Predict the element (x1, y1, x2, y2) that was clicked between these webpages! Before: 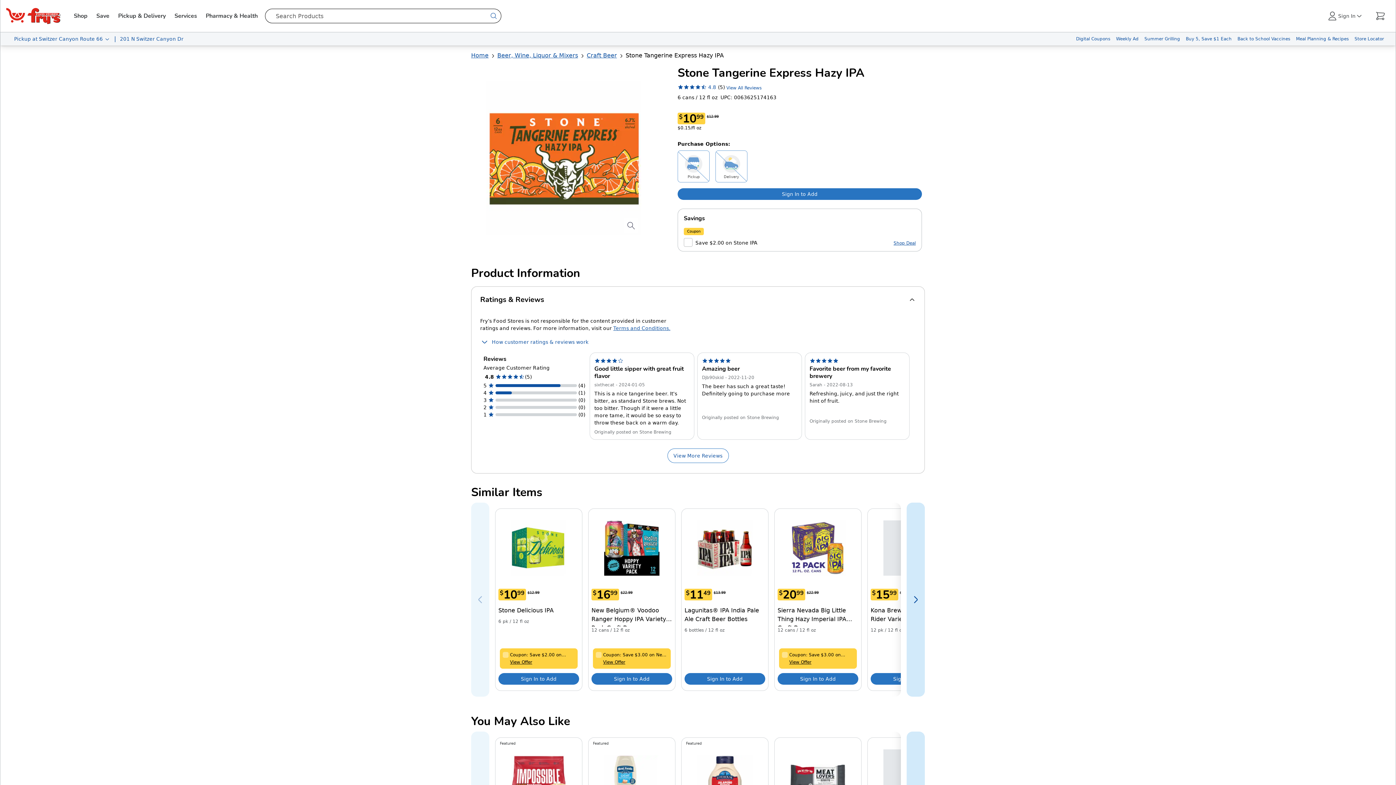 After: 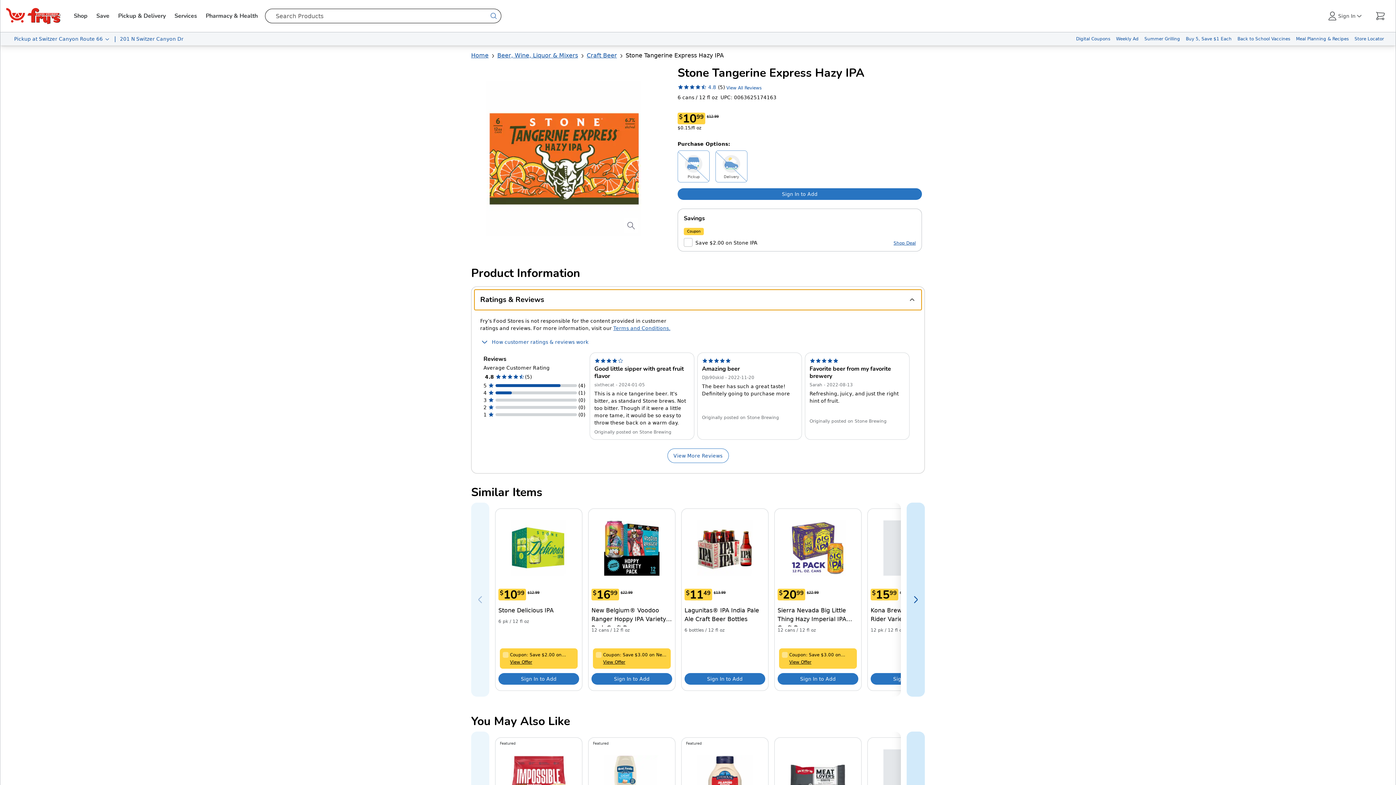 Action: label: 4.8
(5)
View All Reviews bbox: (677, 83, 761, 90)